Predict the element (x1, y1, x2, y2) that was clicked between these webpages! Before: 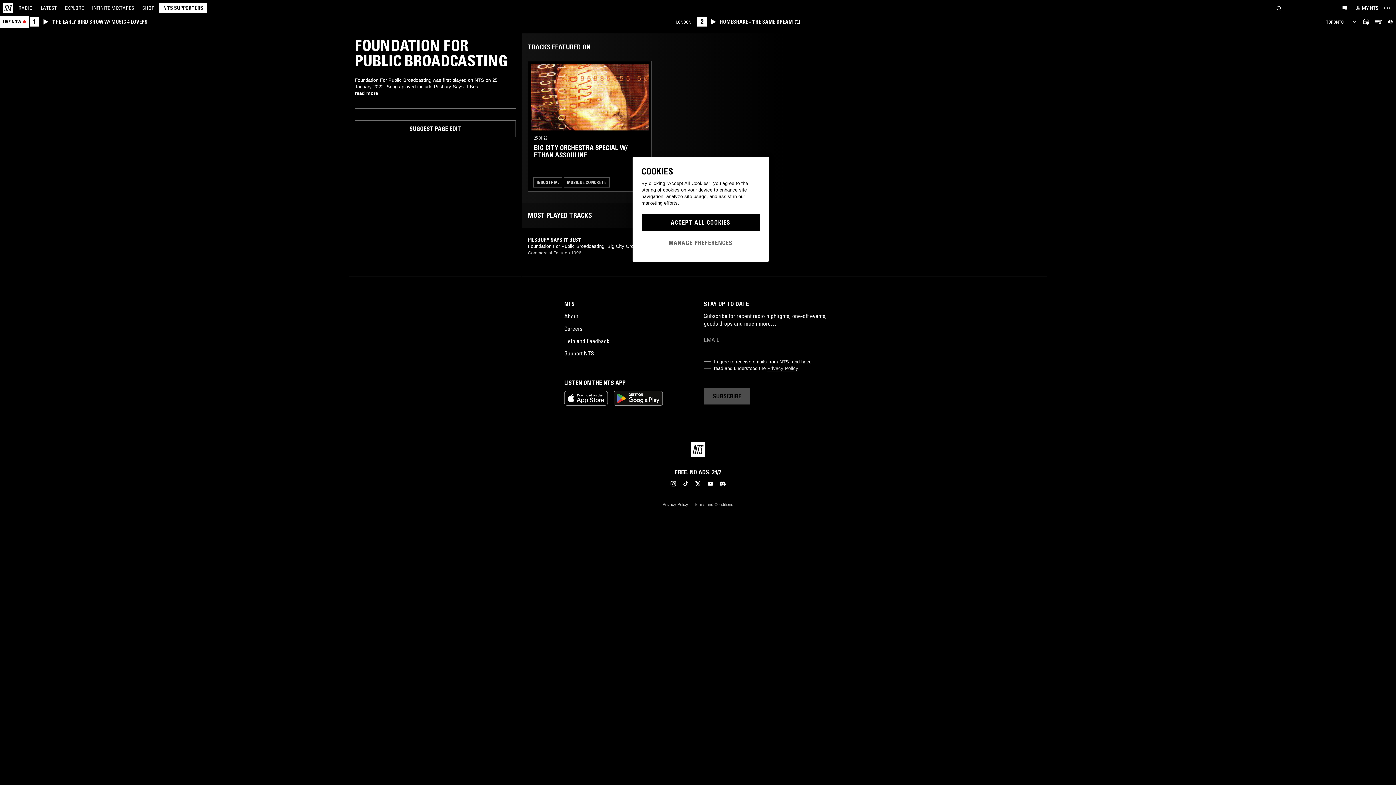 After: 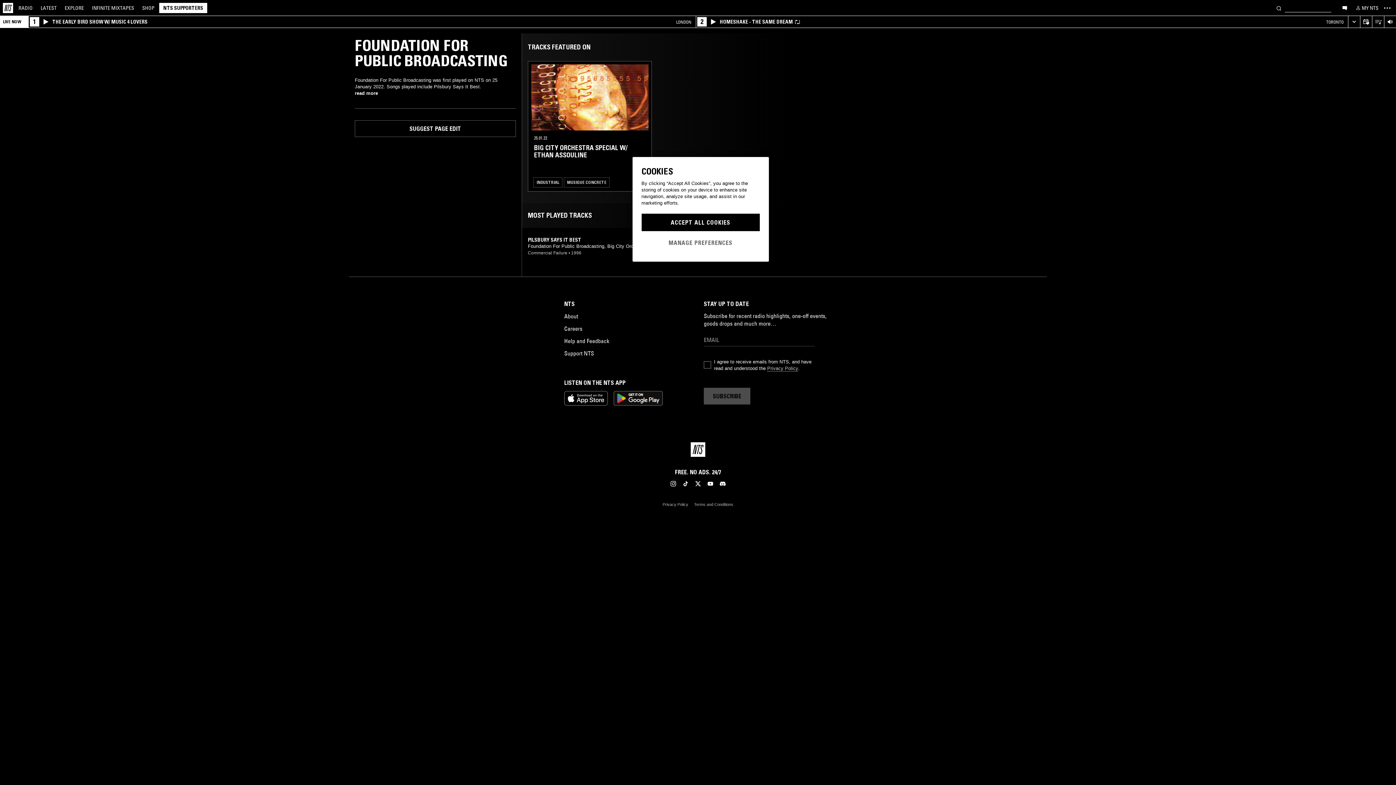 Action: label: Open Live Tracklist bbox: (1372, 16, 1384, 28)